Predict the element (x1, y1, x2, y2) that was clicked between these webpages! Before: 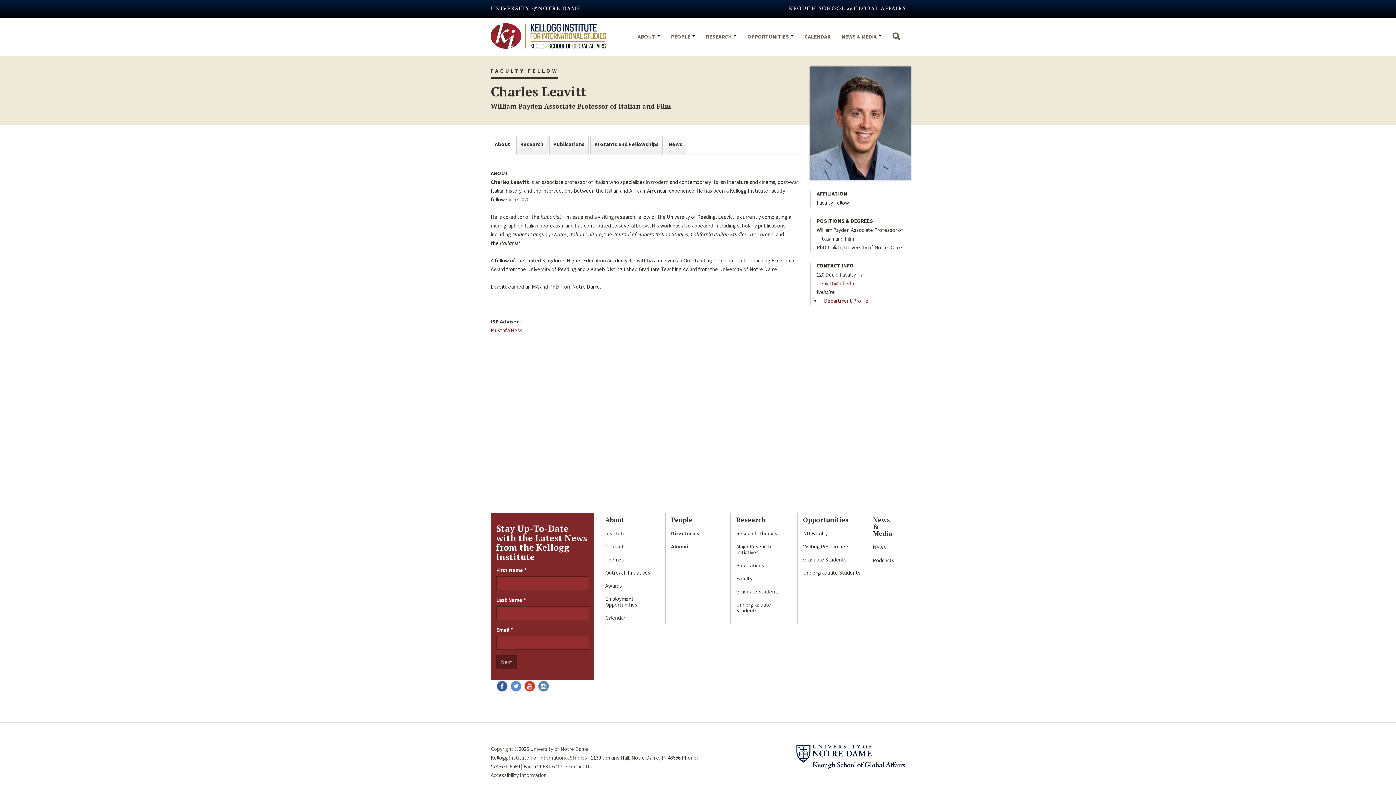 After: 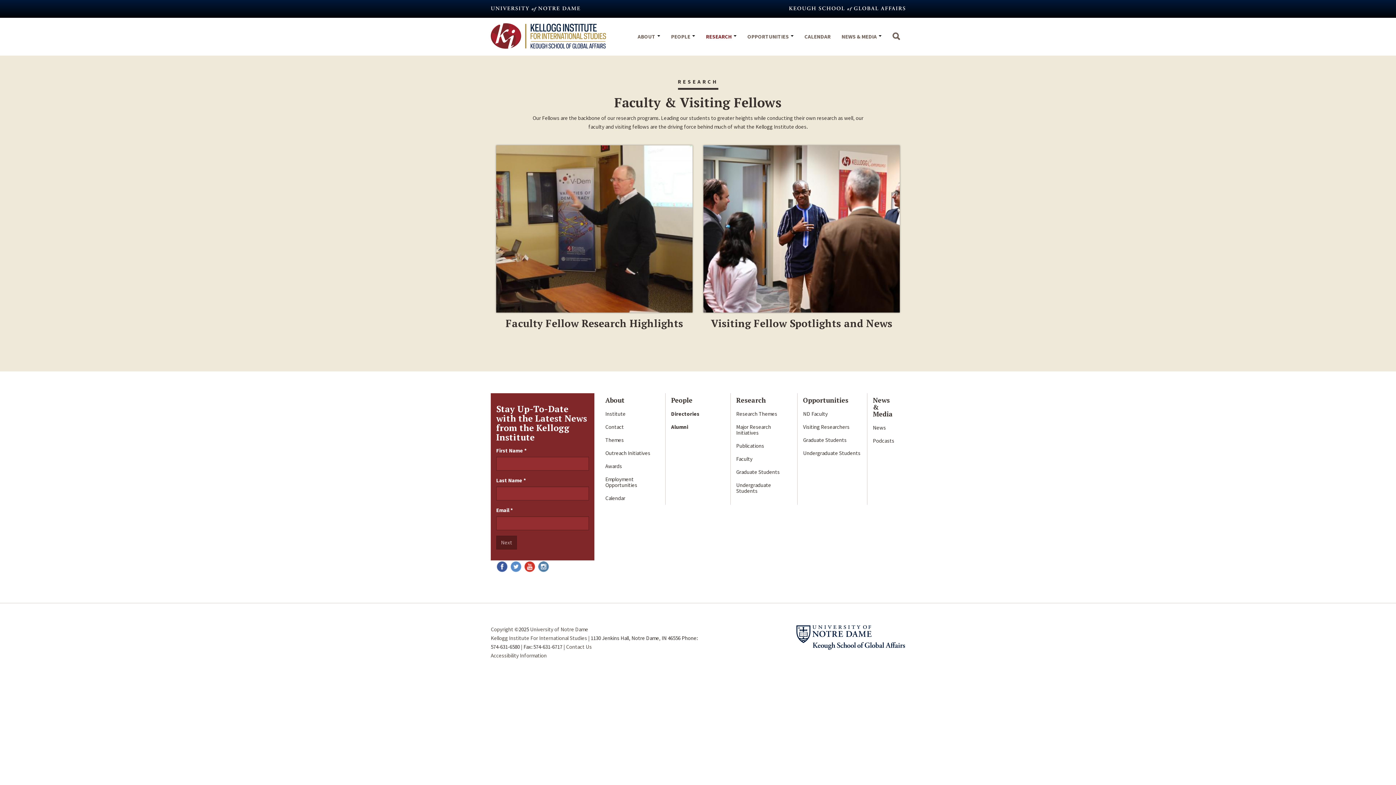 Action: label: Faculty bbox: (730, 572, 797, 585)